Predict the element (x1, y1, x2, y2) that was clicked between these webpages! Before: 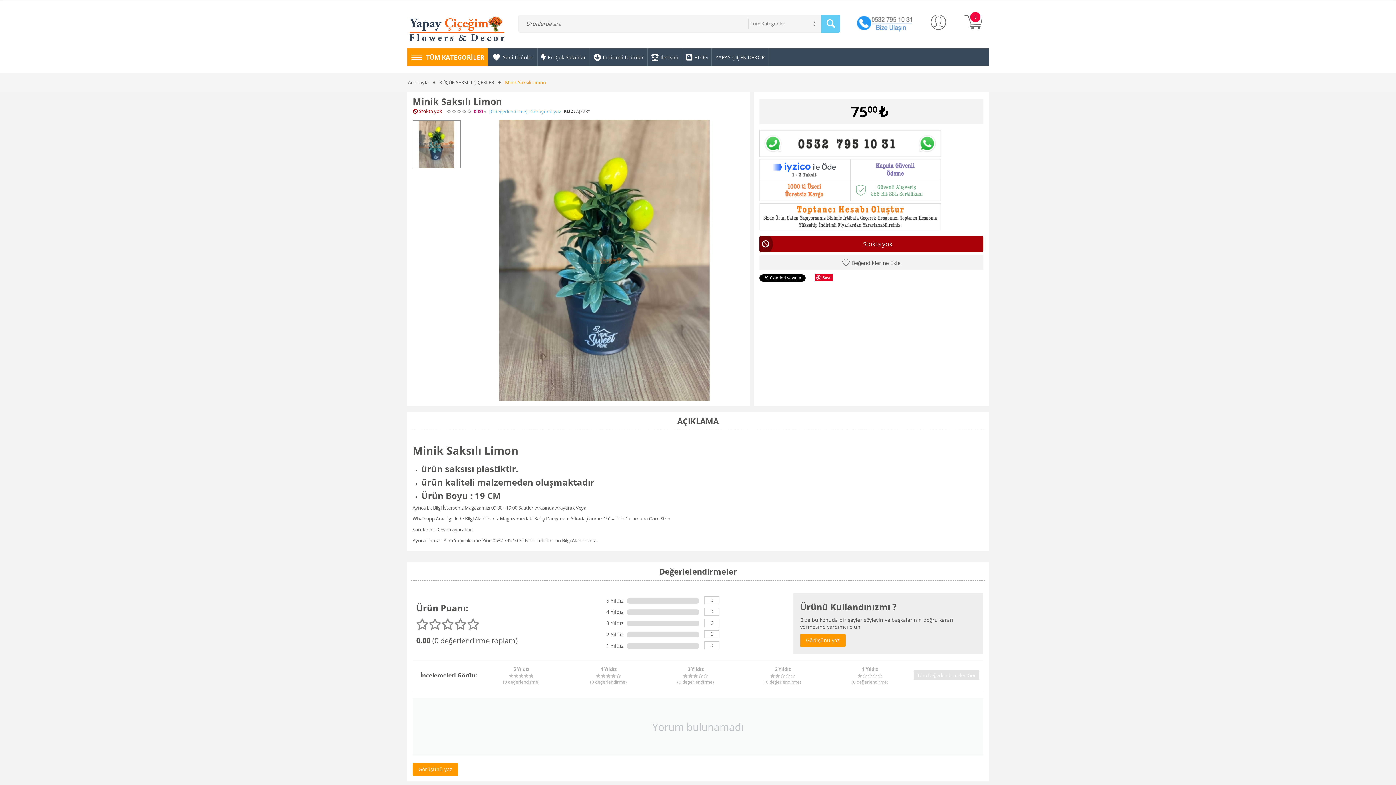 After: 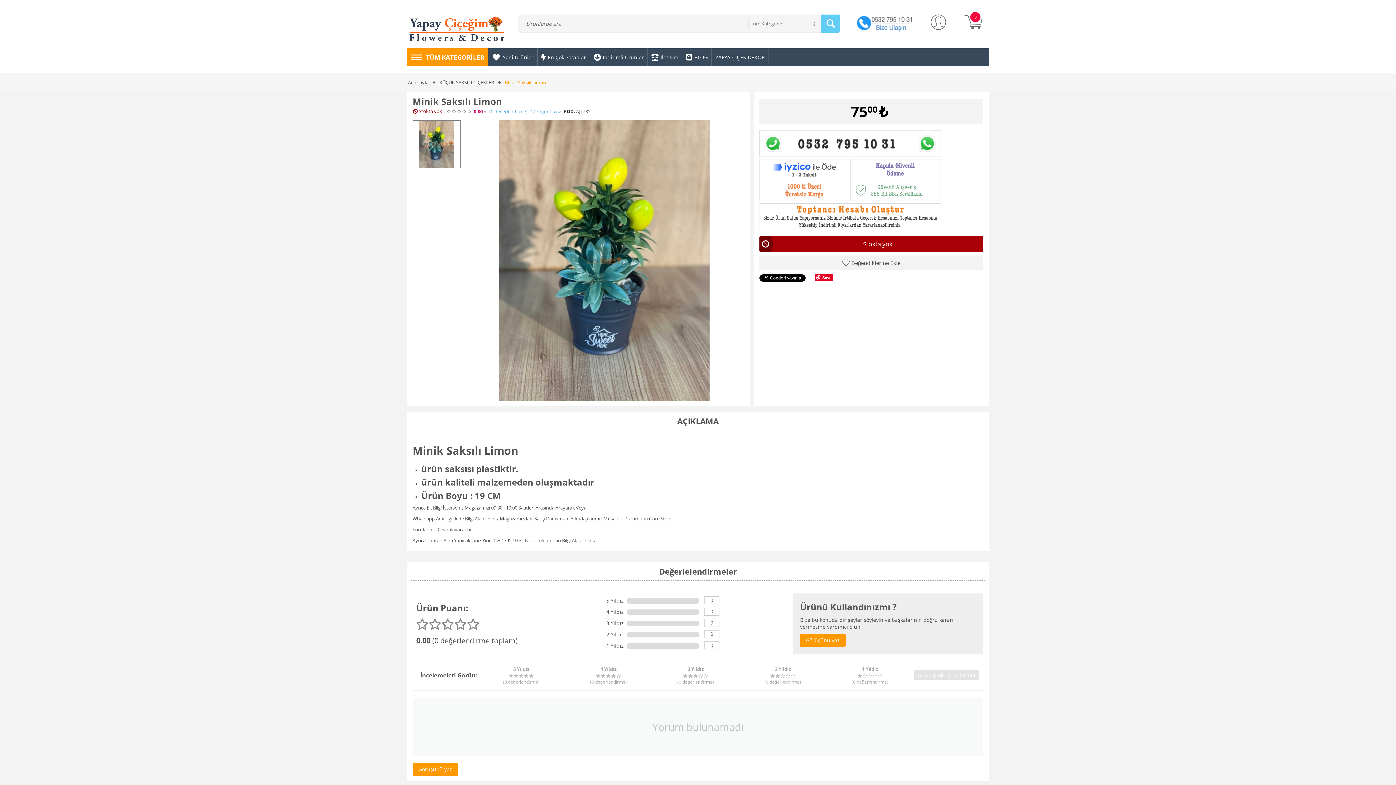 Action: bbox: (855, 19, 914, 26)